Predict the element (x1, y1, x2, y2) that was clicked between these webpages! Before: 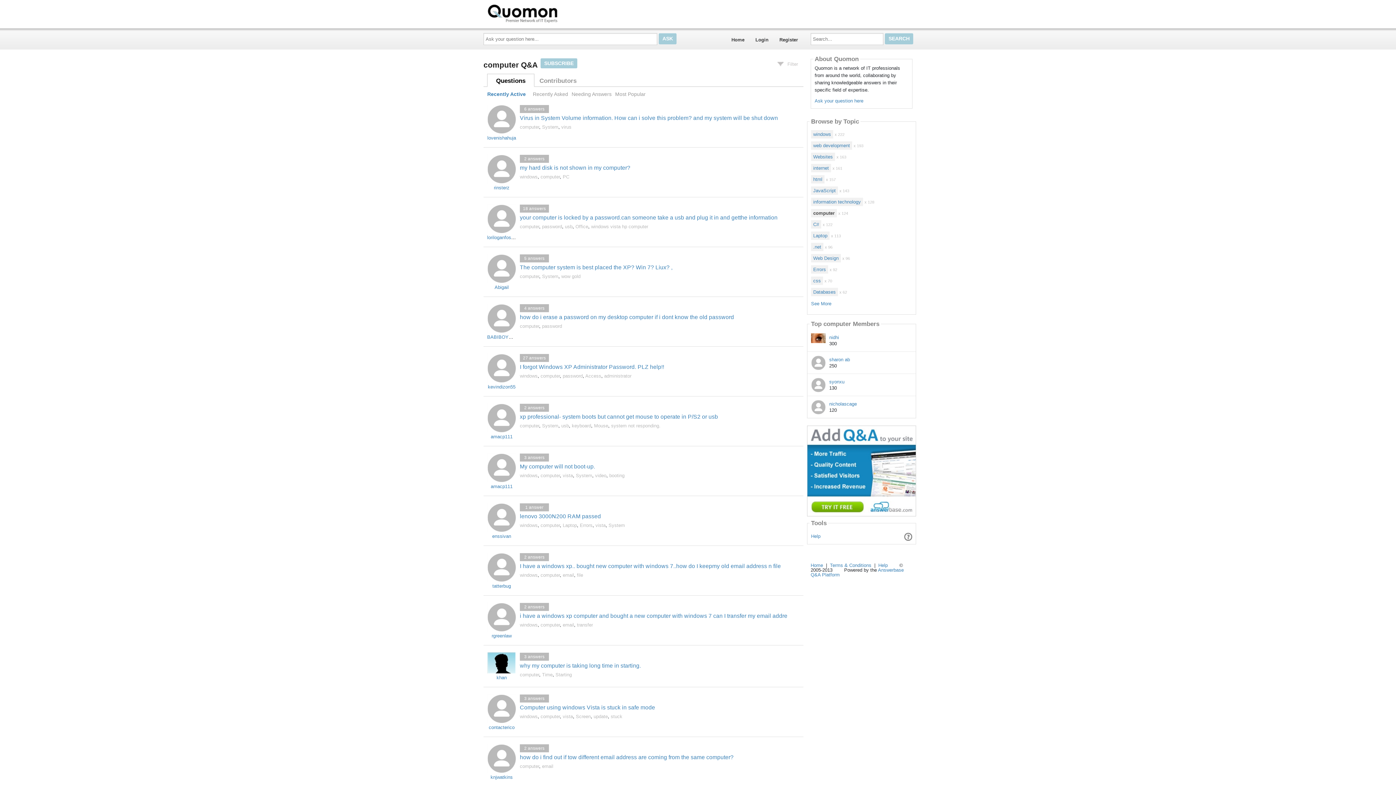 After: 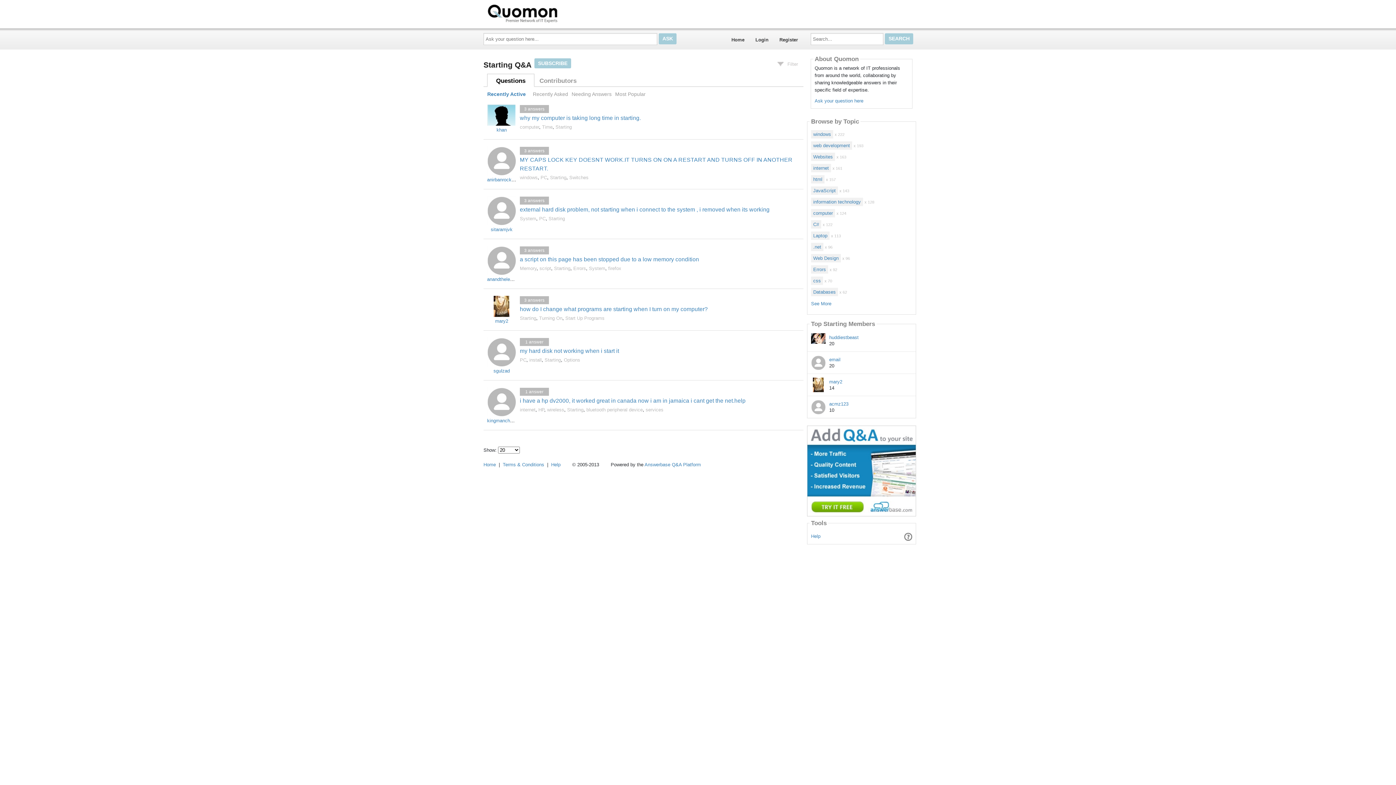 Action: label: Starting bbox: (555, 672, 571, 677)